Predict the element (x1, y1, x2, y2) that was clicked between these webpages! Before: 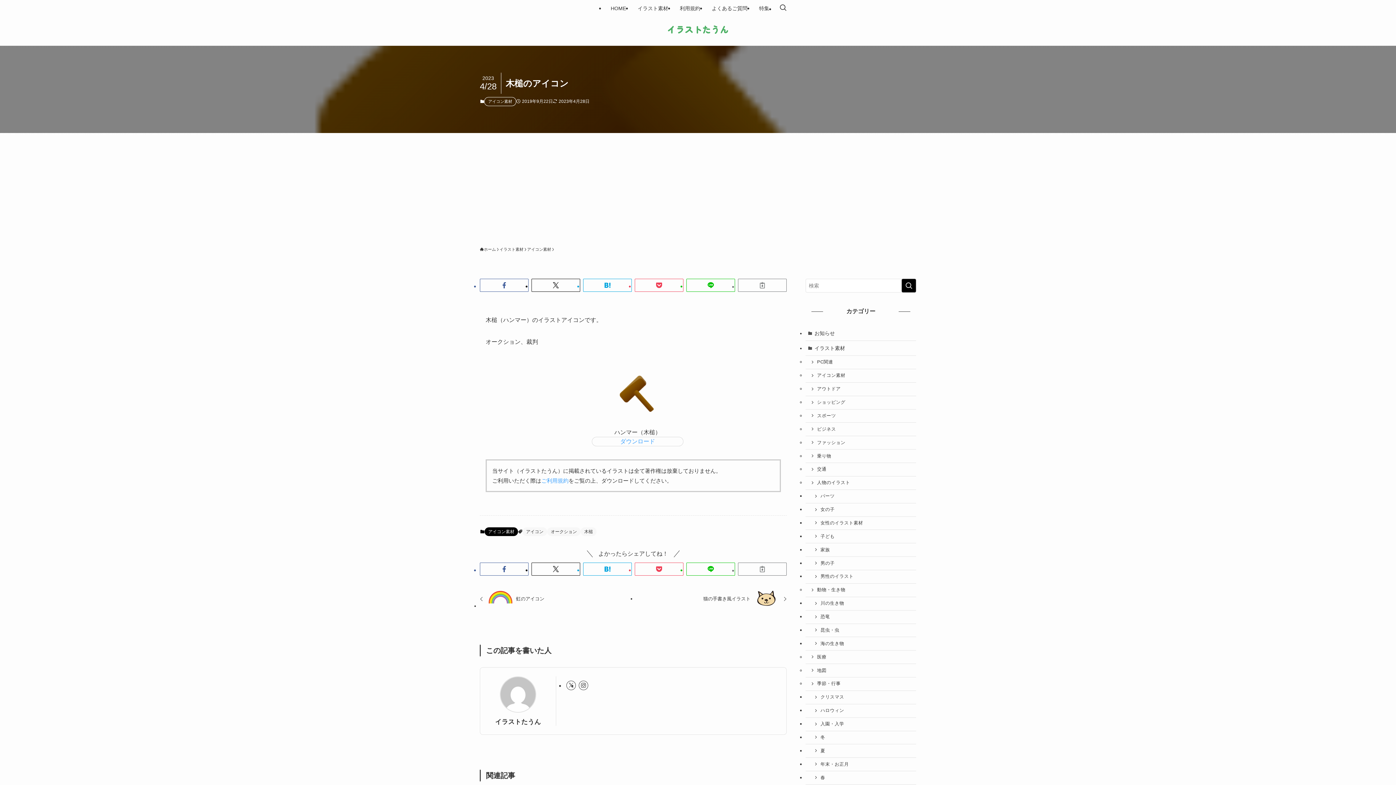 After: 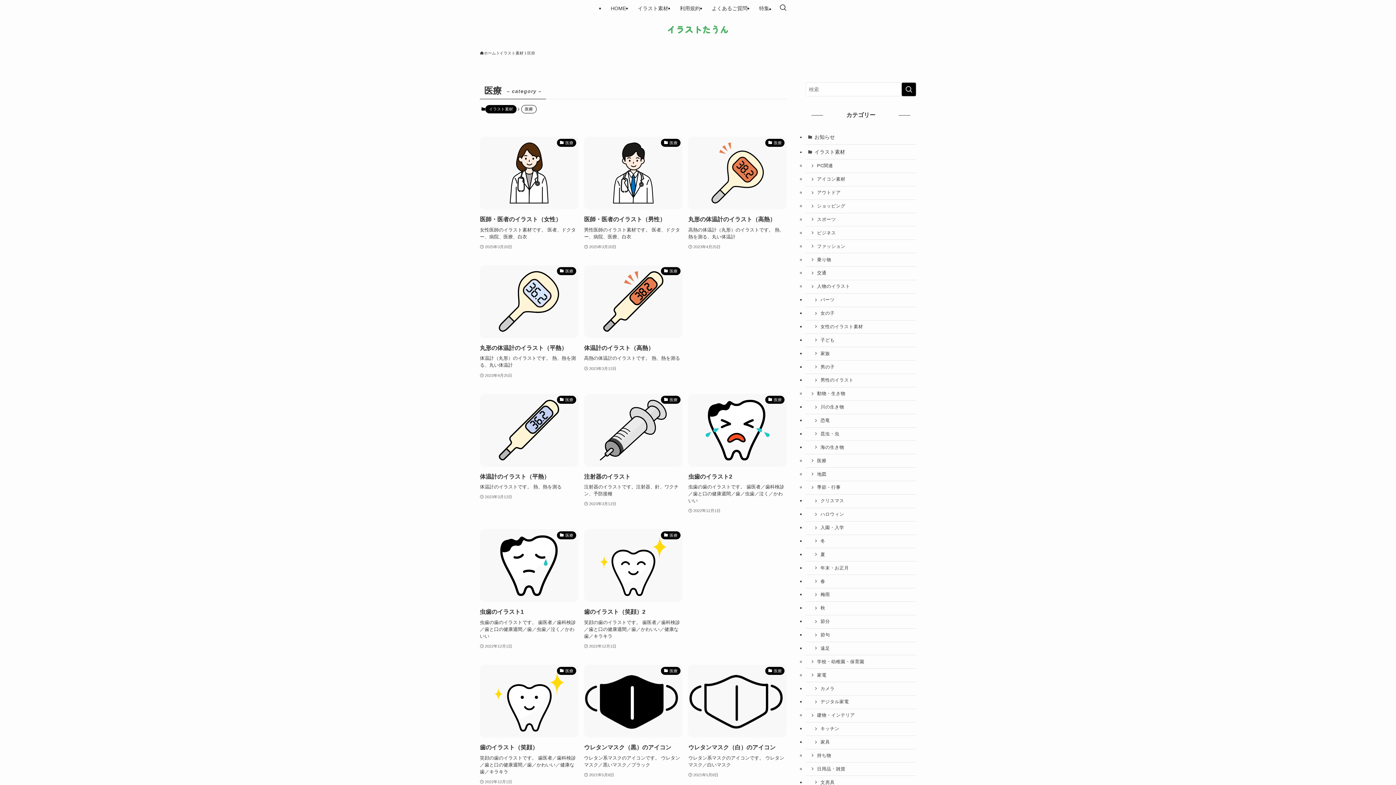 Action: label: 医療 bbox: (805, 651, 916, 664)